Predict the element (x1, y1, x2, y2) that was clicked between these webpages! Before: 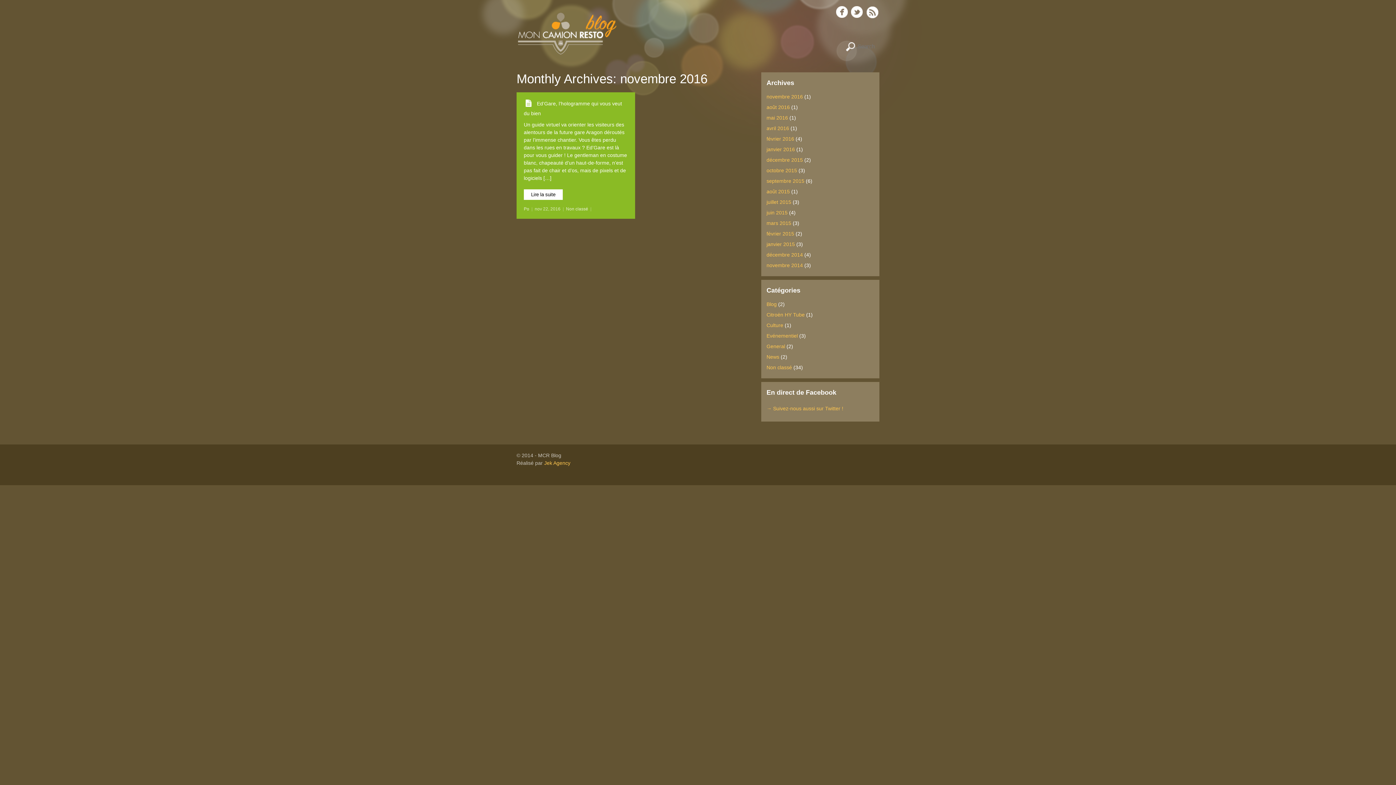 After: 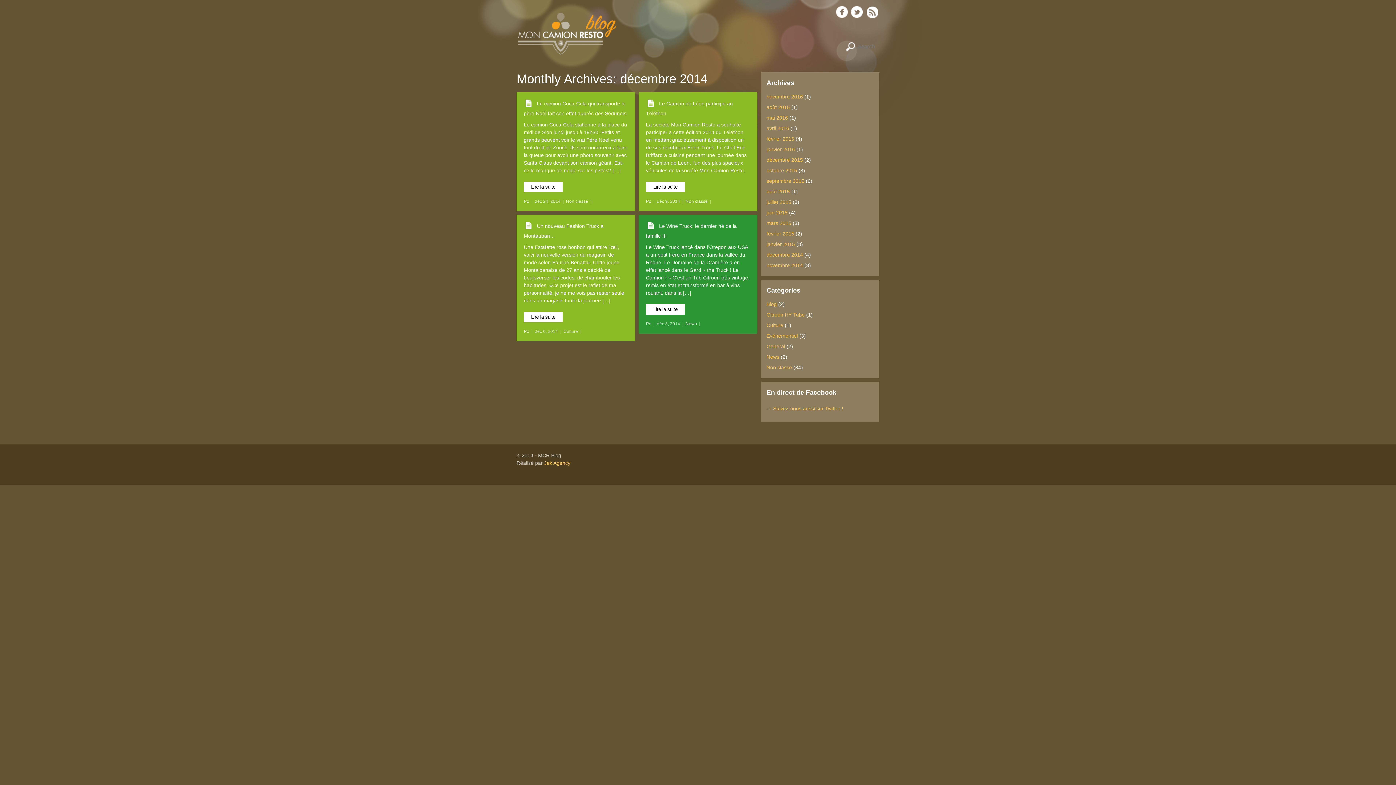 Action: bbox: (766, 252, 803, 257) label: décembre 2014